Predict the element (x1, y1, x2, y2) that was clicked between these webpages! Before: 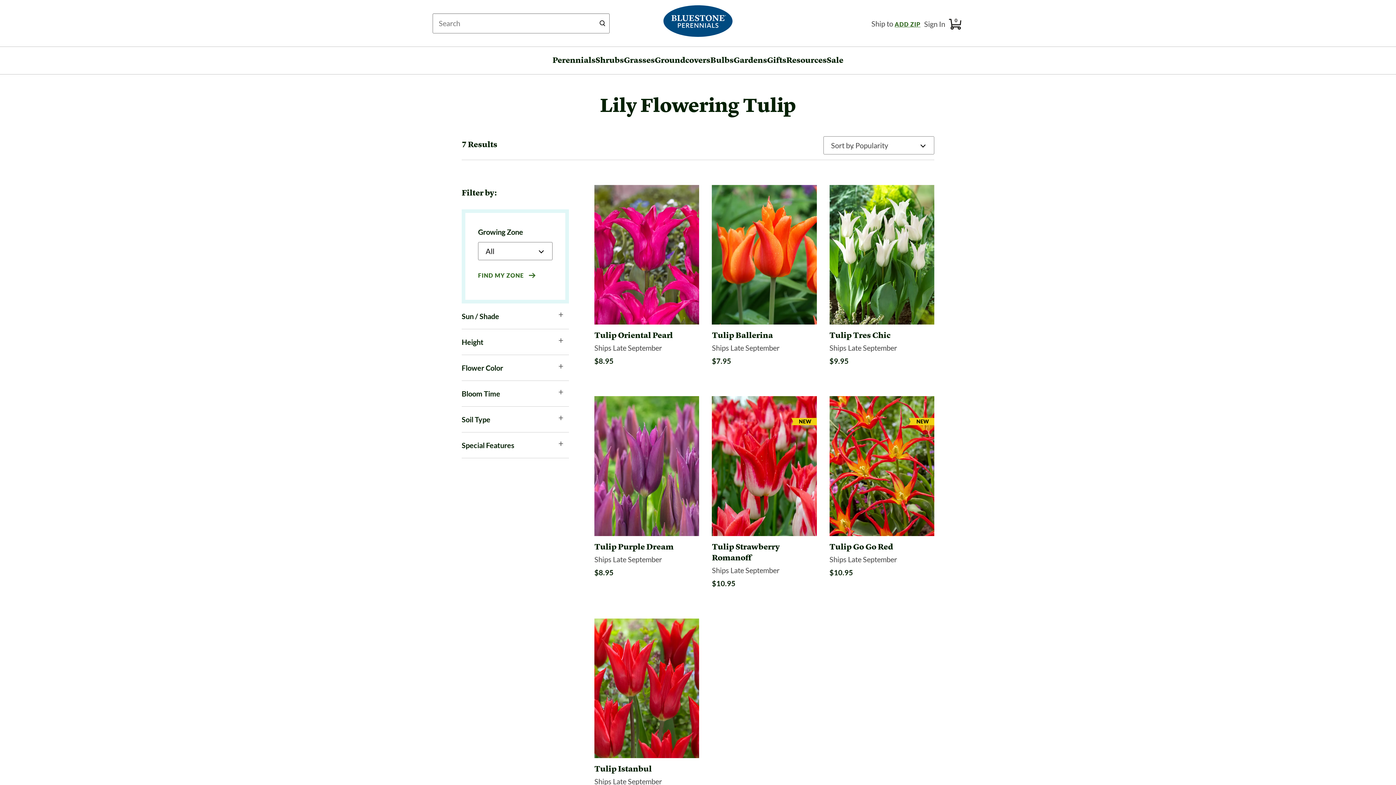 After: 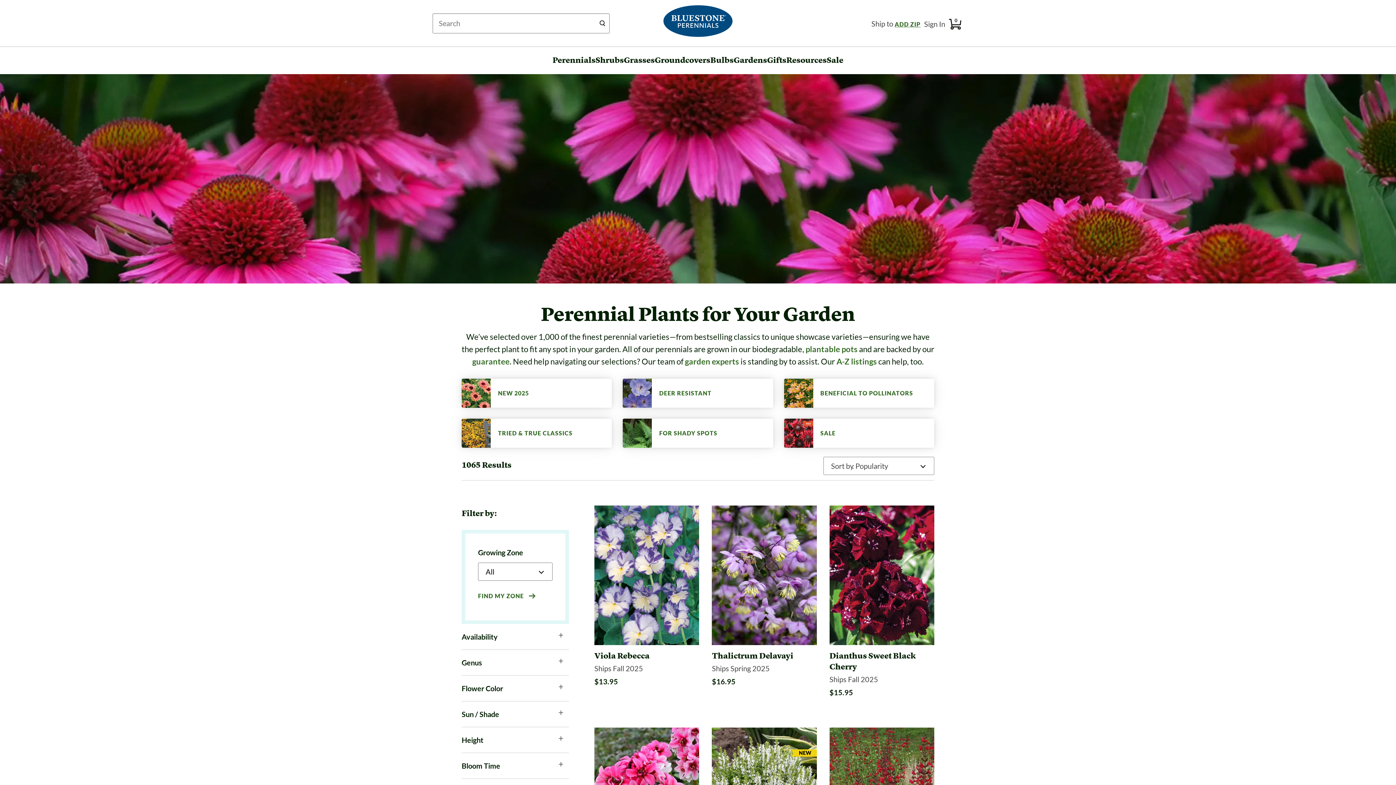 Action: label: main
Perennials bbox: (552, 54, 595, 71)